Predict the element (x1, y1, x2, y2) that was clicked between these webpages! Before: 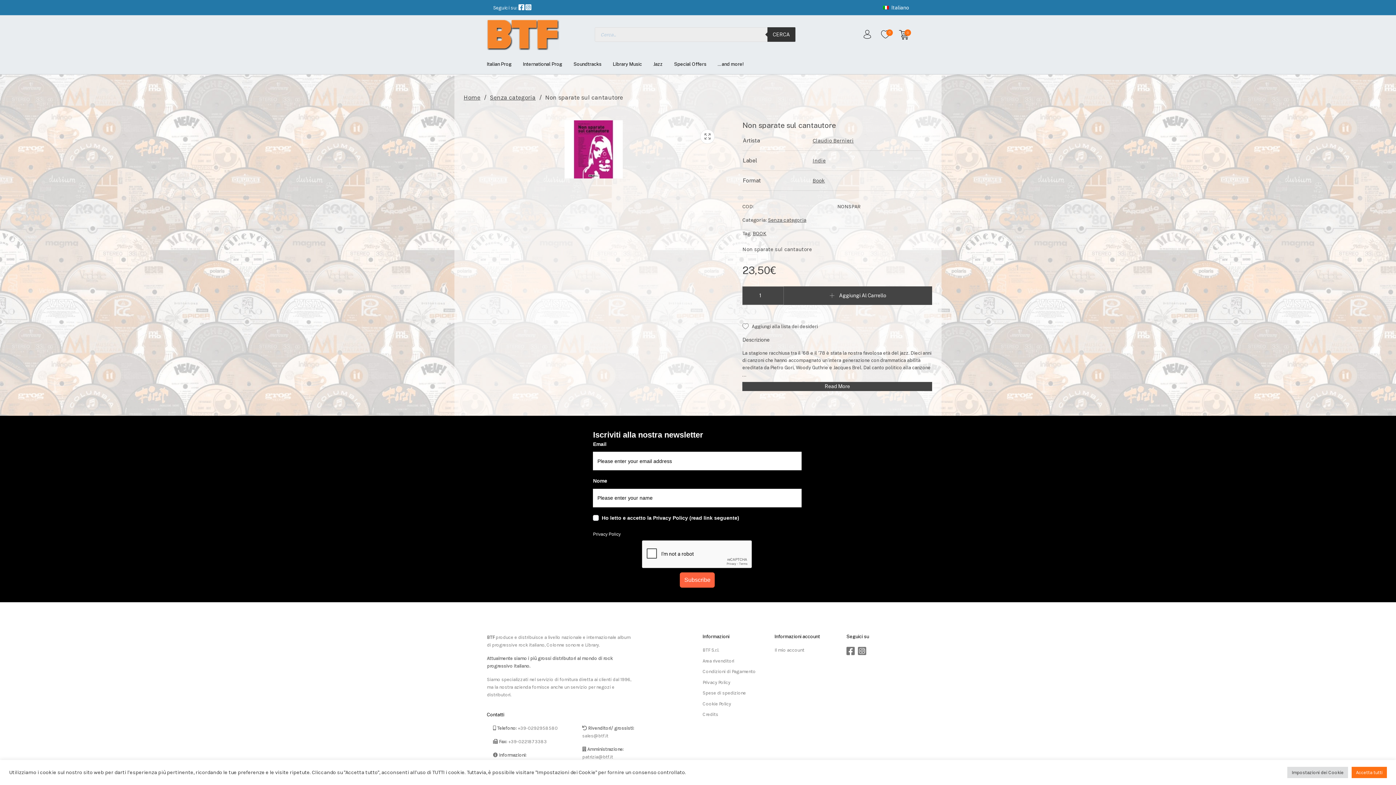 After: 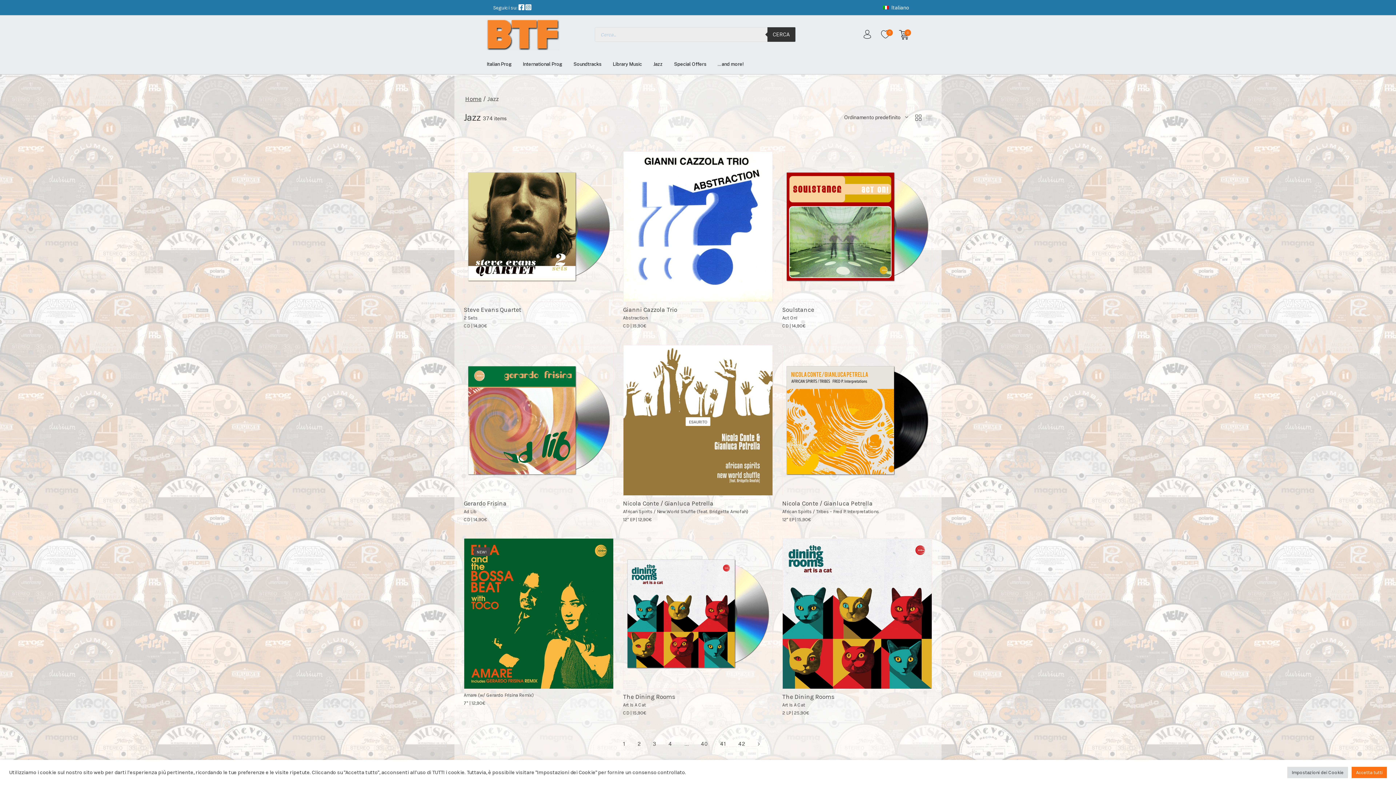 Action: bbox: (647, 53, 668, 74) label: Jazz